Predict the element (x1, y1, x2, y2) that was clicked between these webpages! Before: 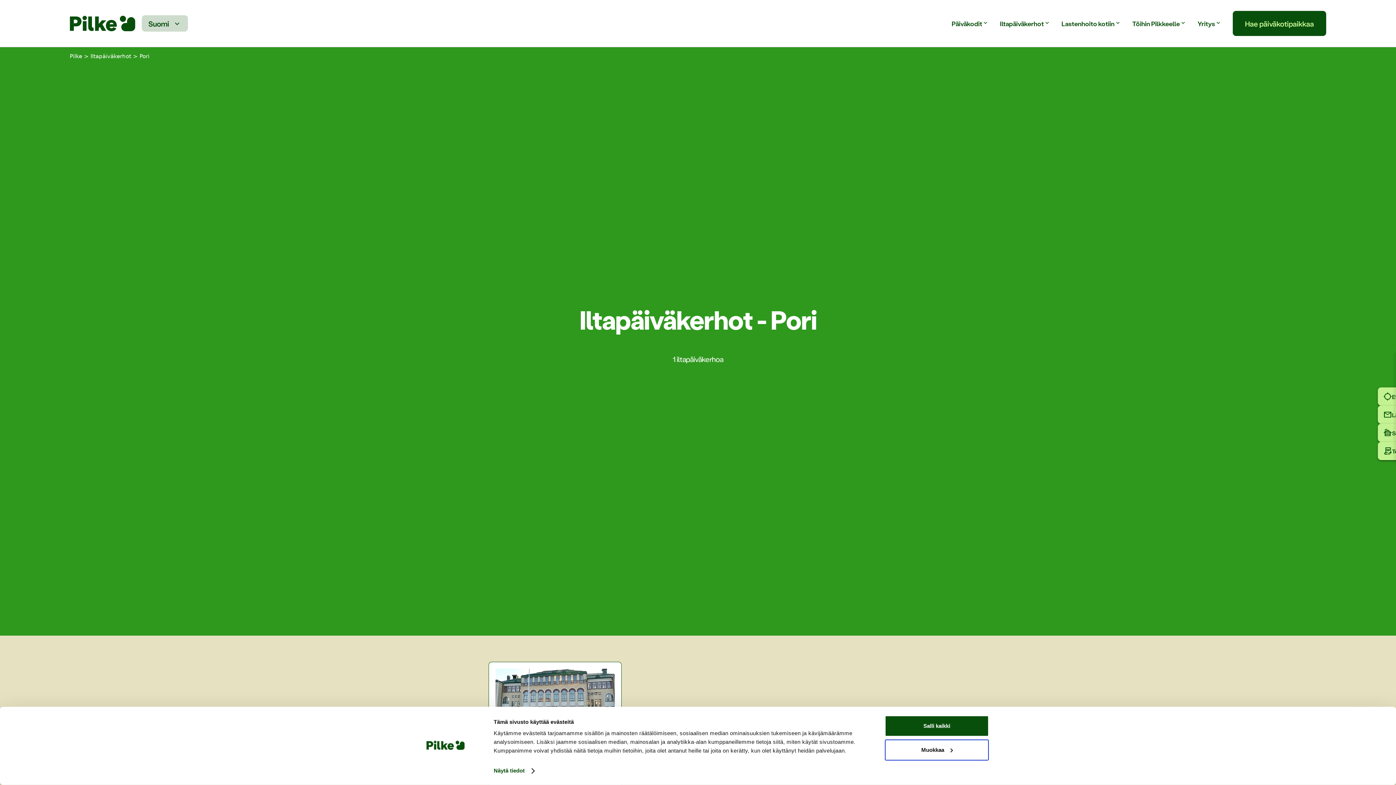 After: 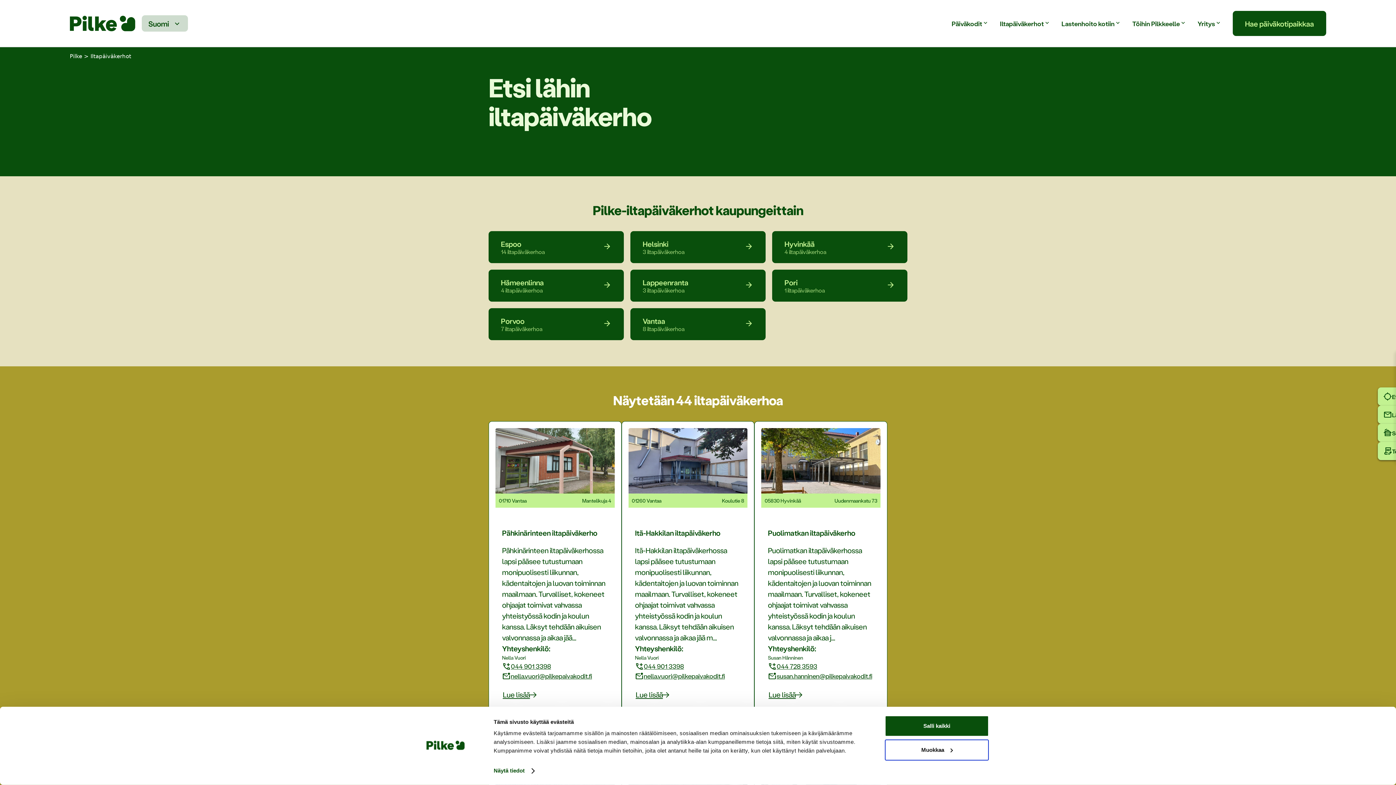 Action: label: Iltapäiväkerhot bbox: (90, 53, 131, 59)